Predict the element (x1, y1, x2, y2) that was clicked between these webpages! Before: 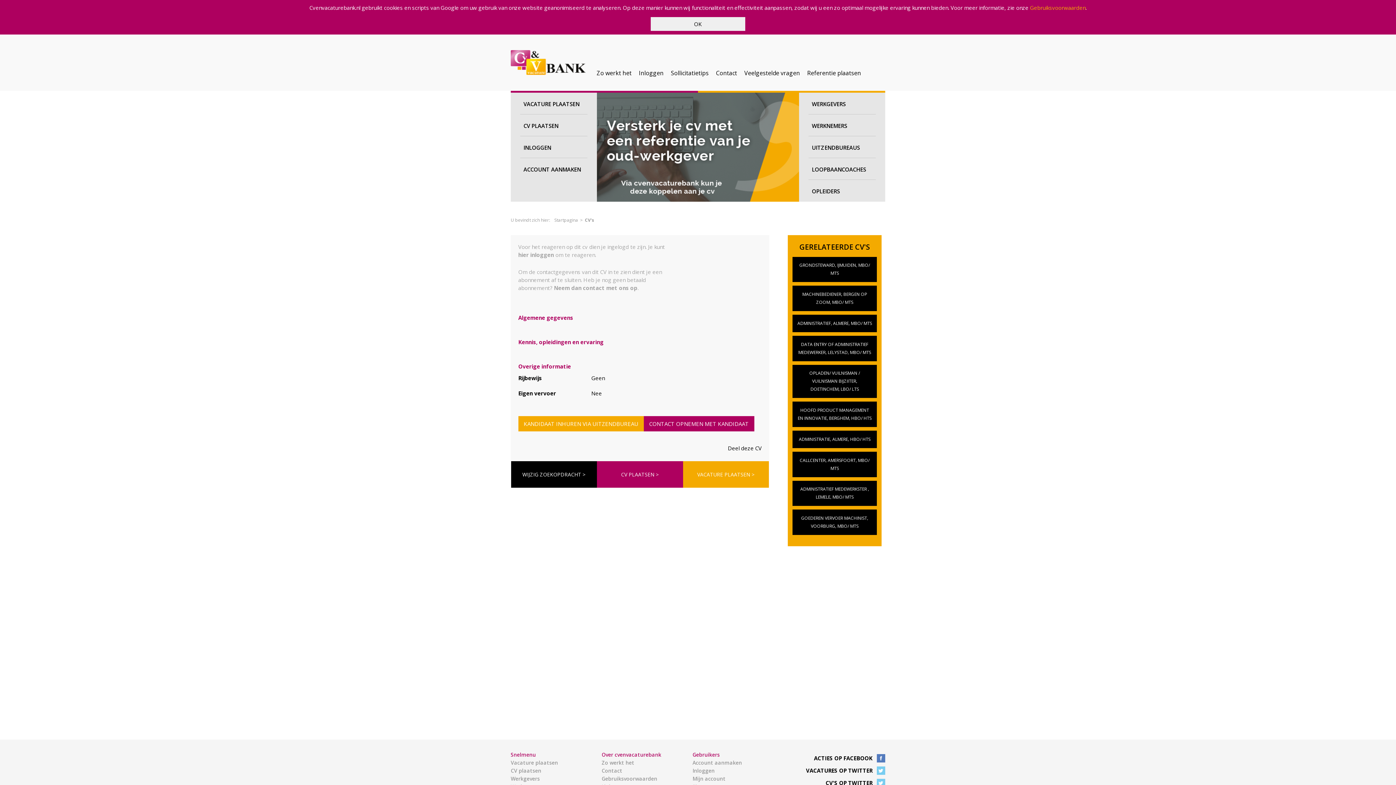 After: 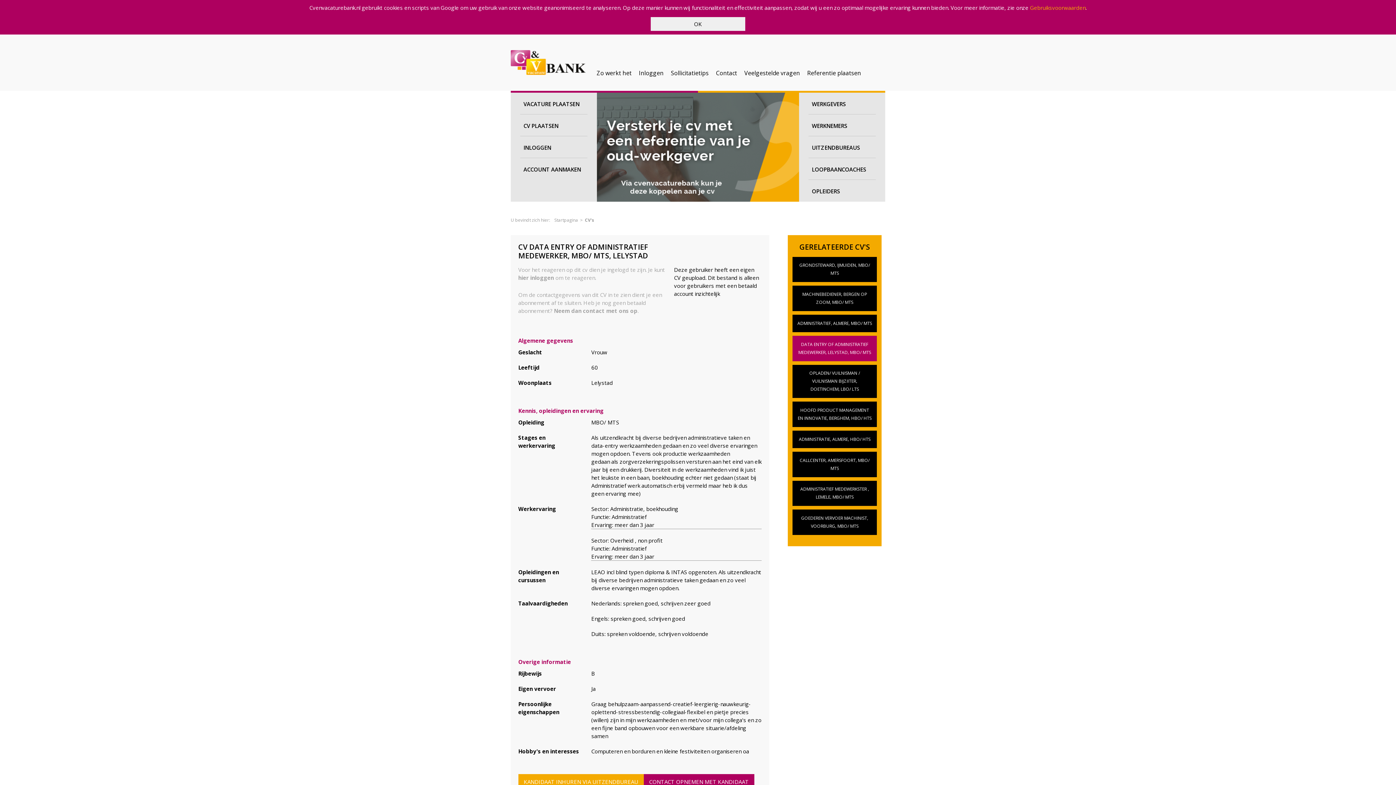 Action: label: DATA ENTRY OF ADMINISTRATIEF MEDEWERKER, LELYSTAD, MBO/ MTS bbox: (792, 335, 877, 361)